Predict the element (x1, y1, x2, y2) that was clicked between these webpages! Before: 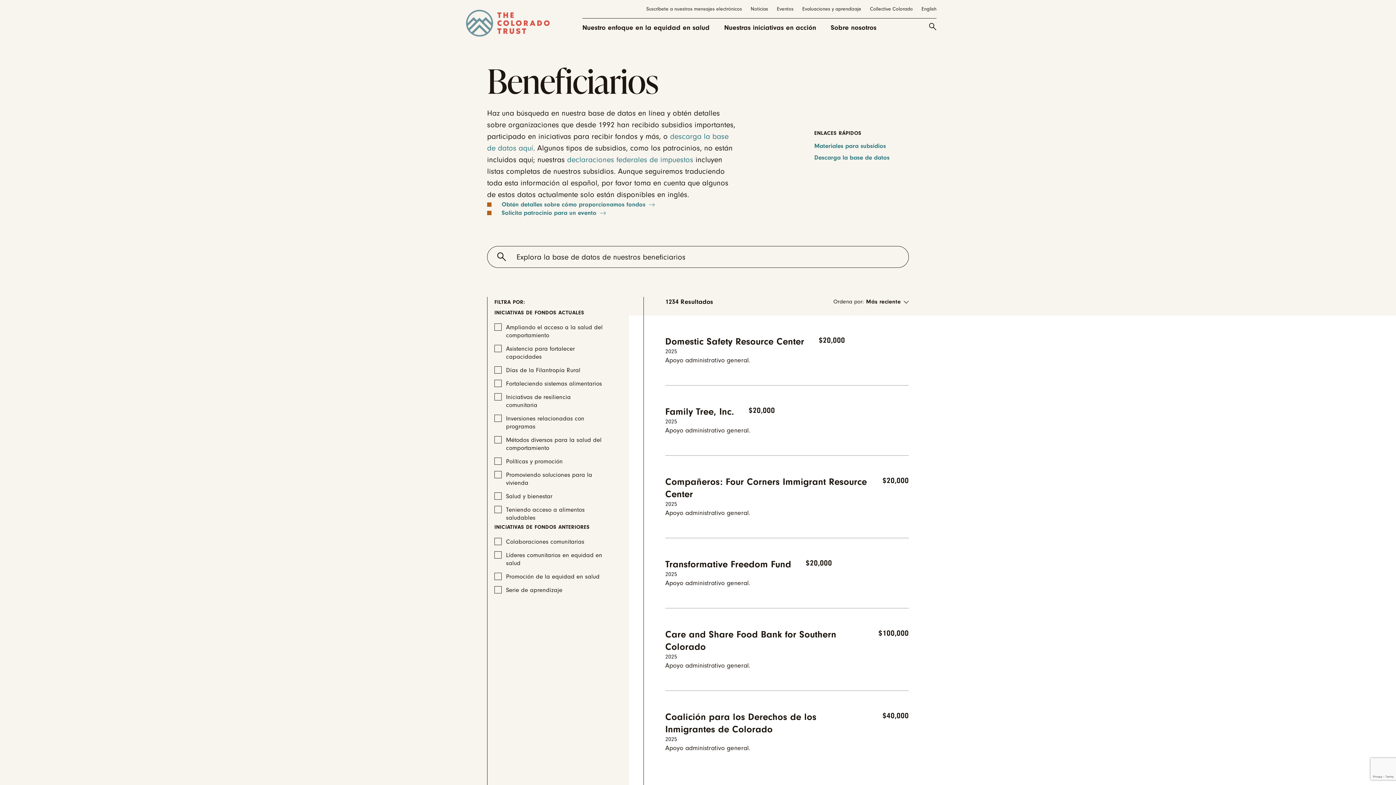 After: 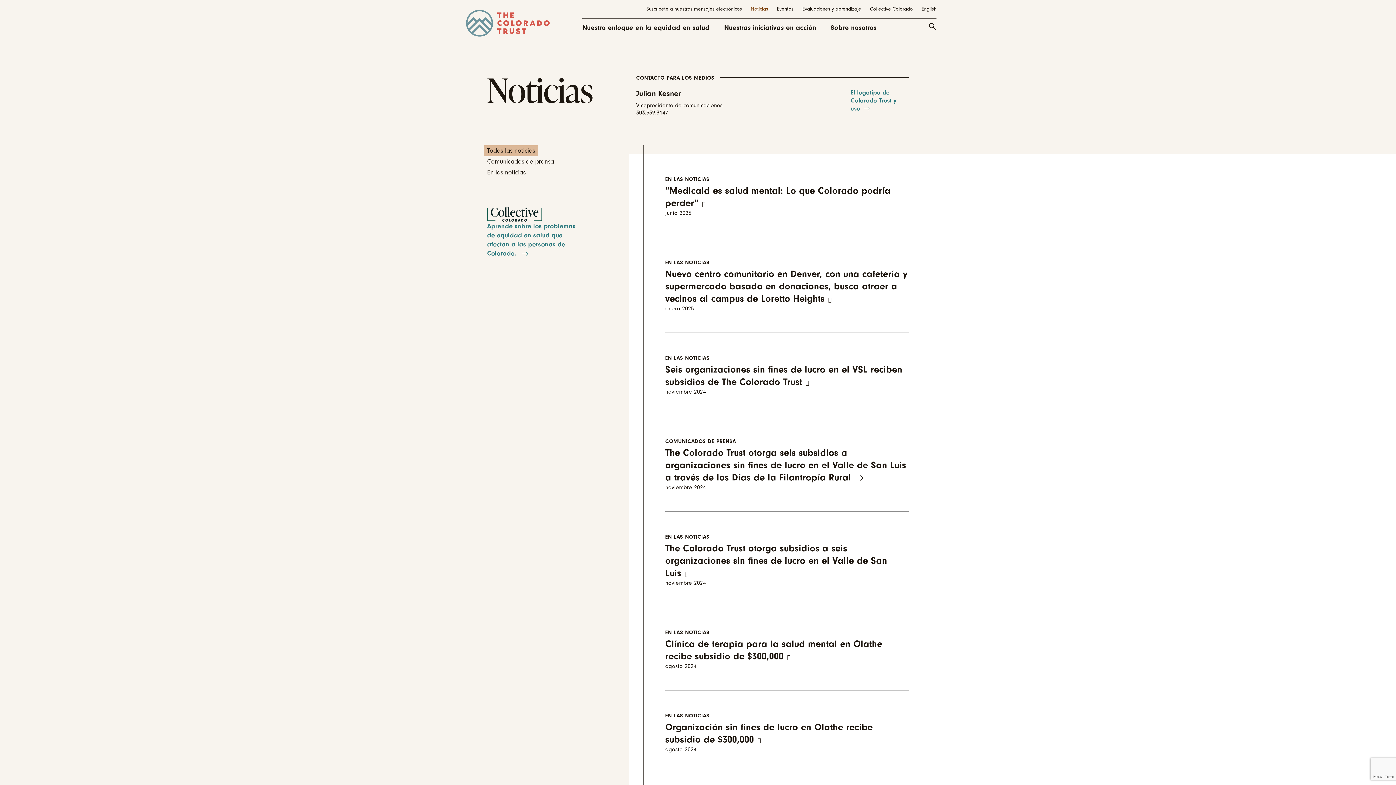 Action: label: Noticias bbox: (750, 4, 768, 13)